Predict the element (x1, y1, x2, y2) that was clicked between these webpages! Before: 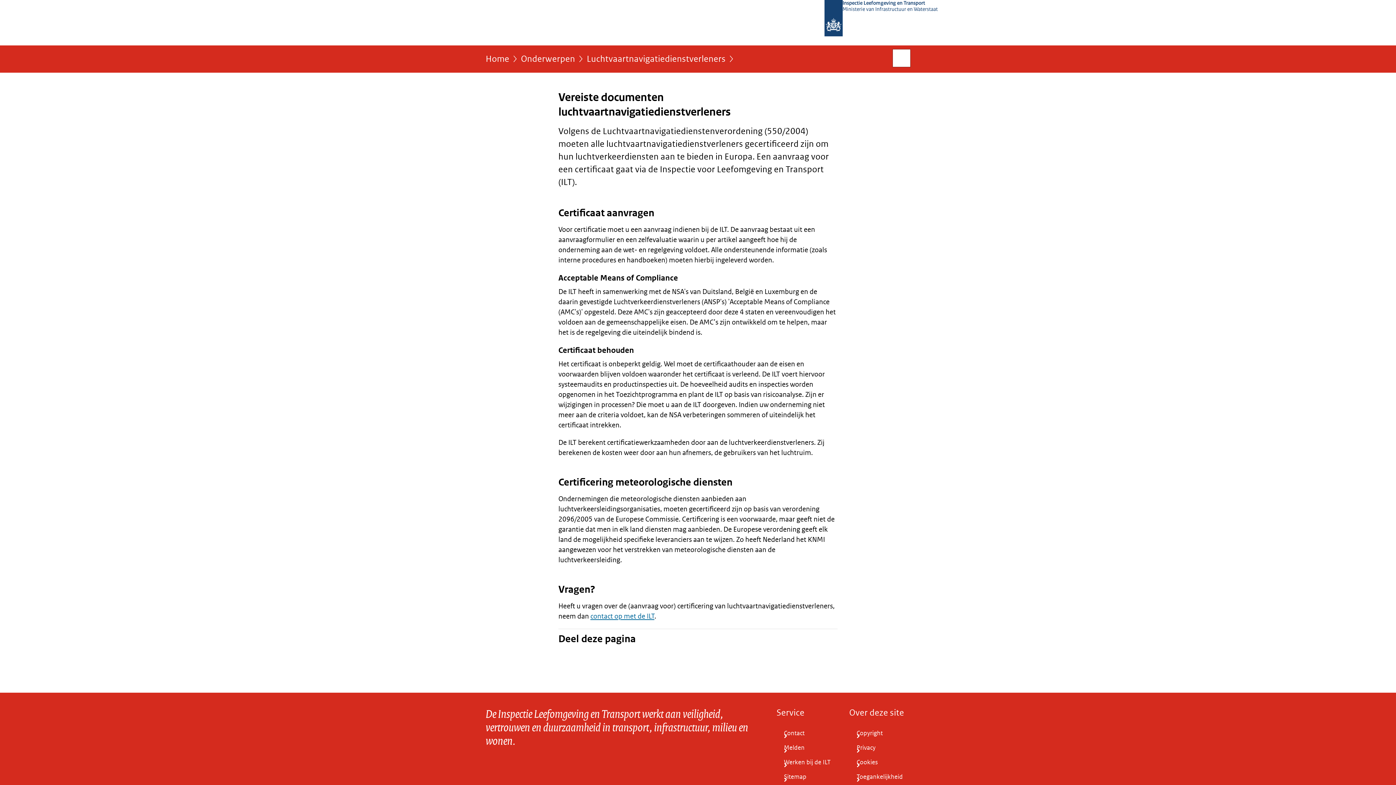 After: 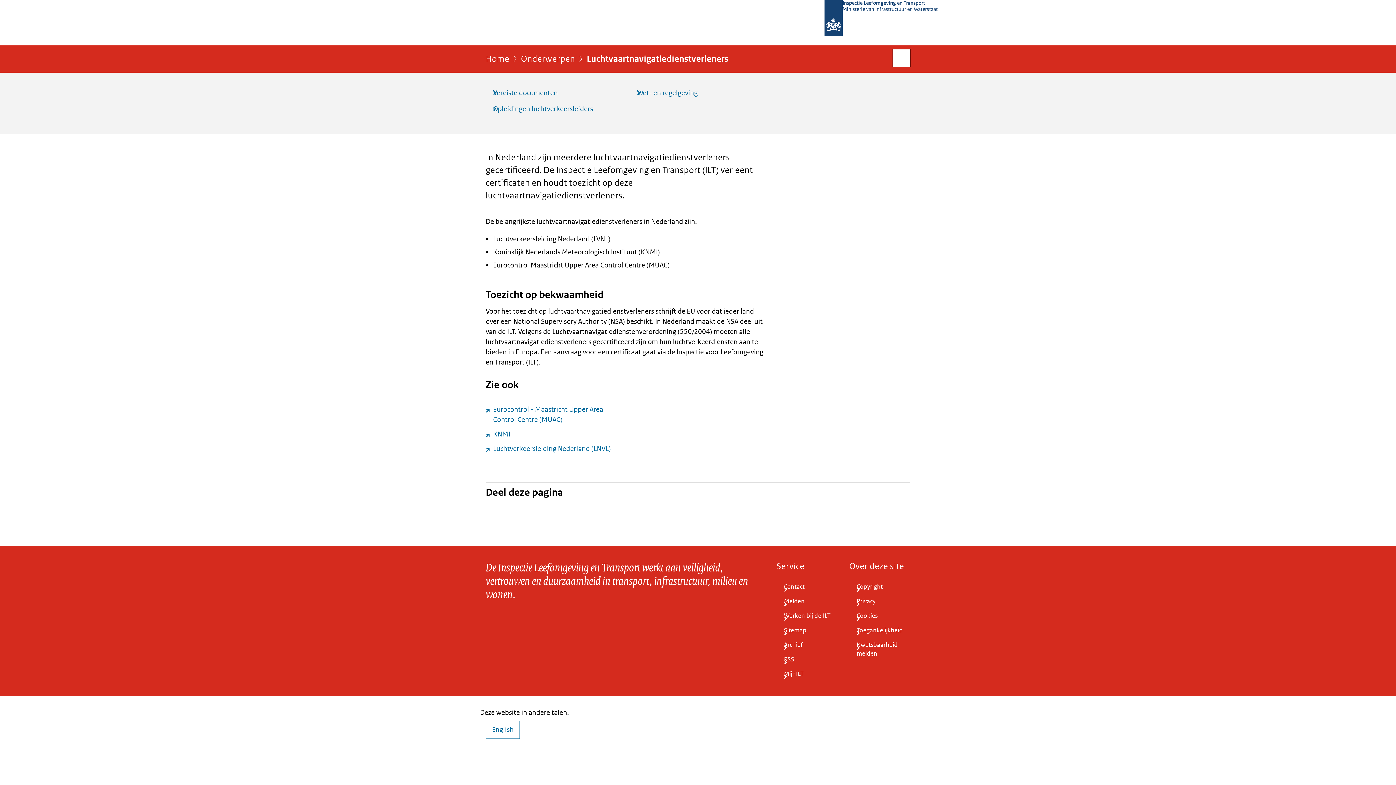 Action: label: Luchtvaartnavigatiedienstverleners bbox: (586, 54, 725, 68)